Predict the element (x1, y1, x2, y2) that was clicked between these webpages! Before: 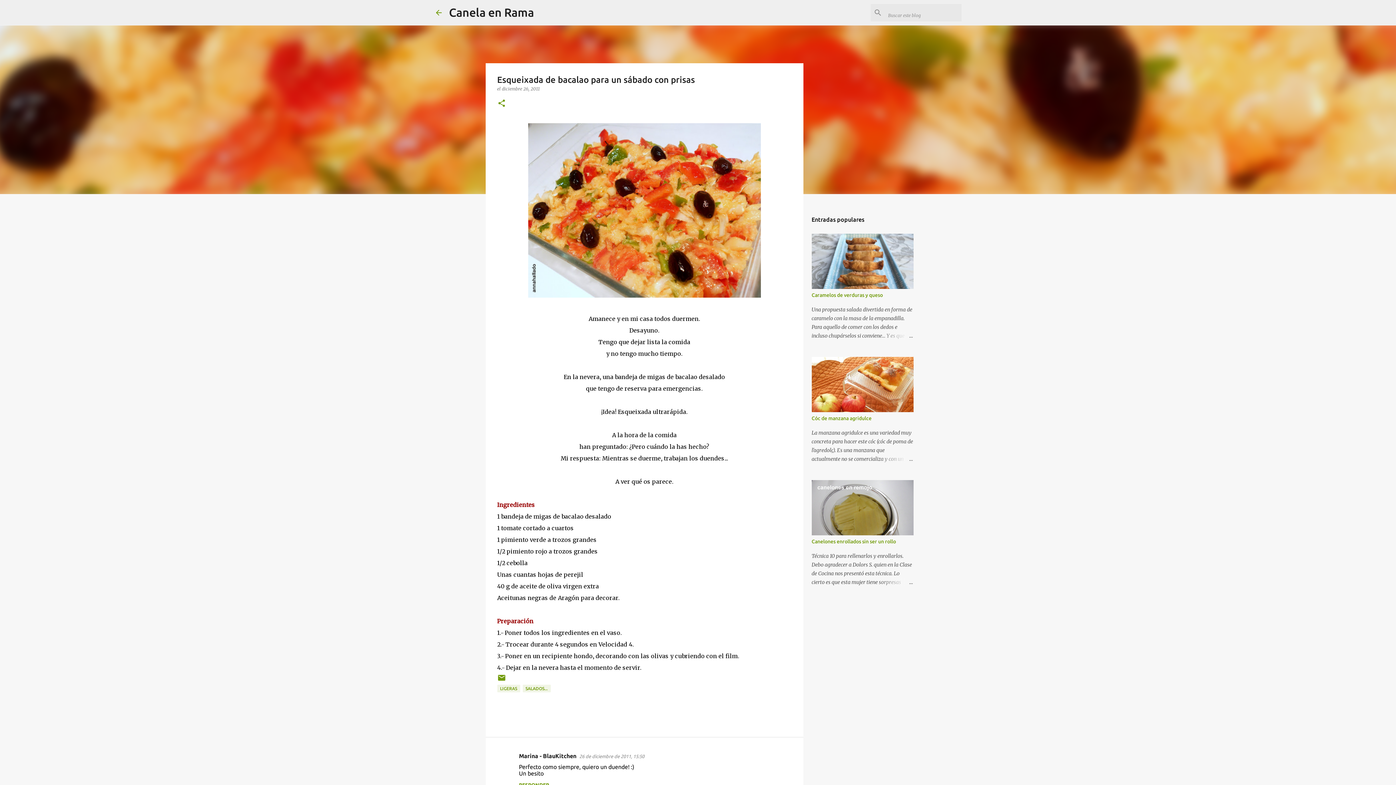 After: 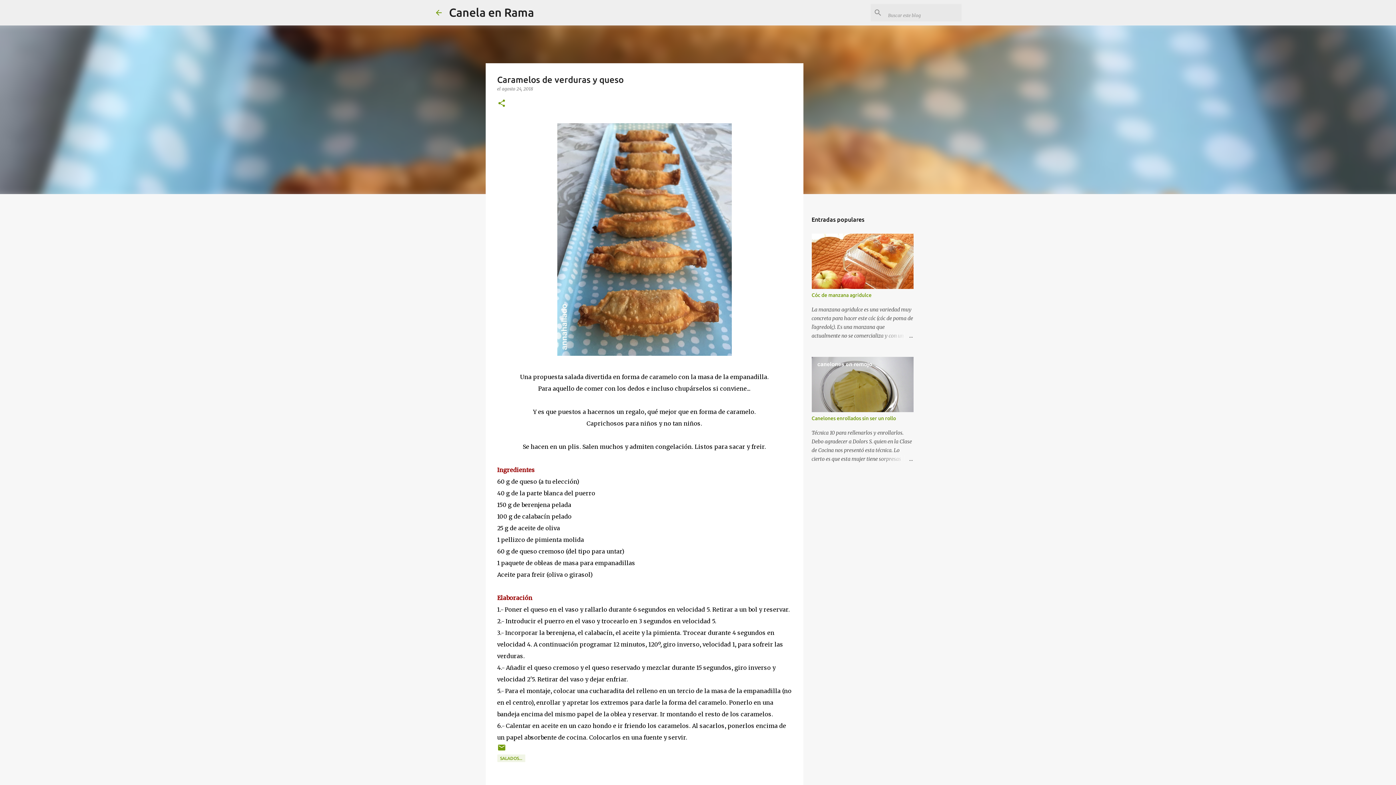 Action: bbox: (811, 292, 883, 298) label: Caramelos de verduras y queso